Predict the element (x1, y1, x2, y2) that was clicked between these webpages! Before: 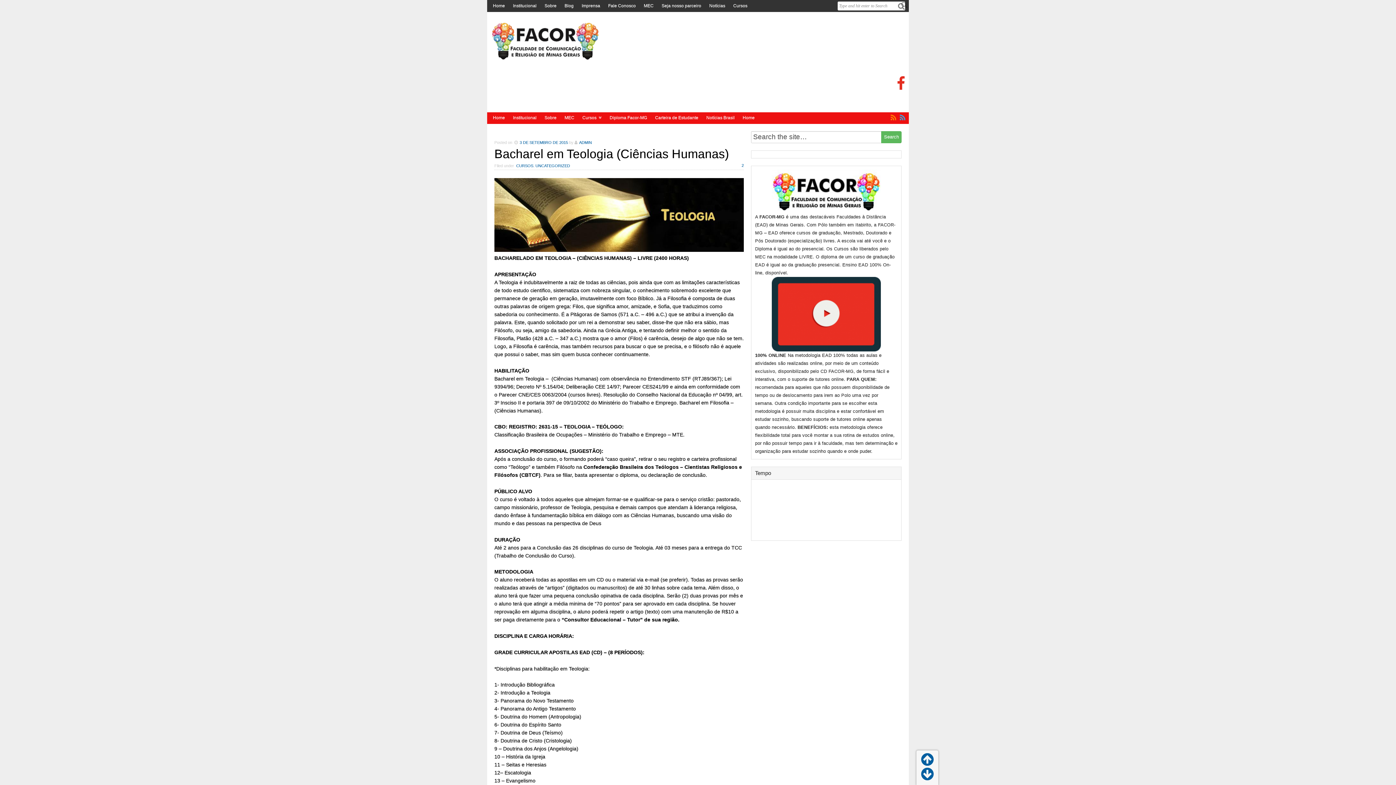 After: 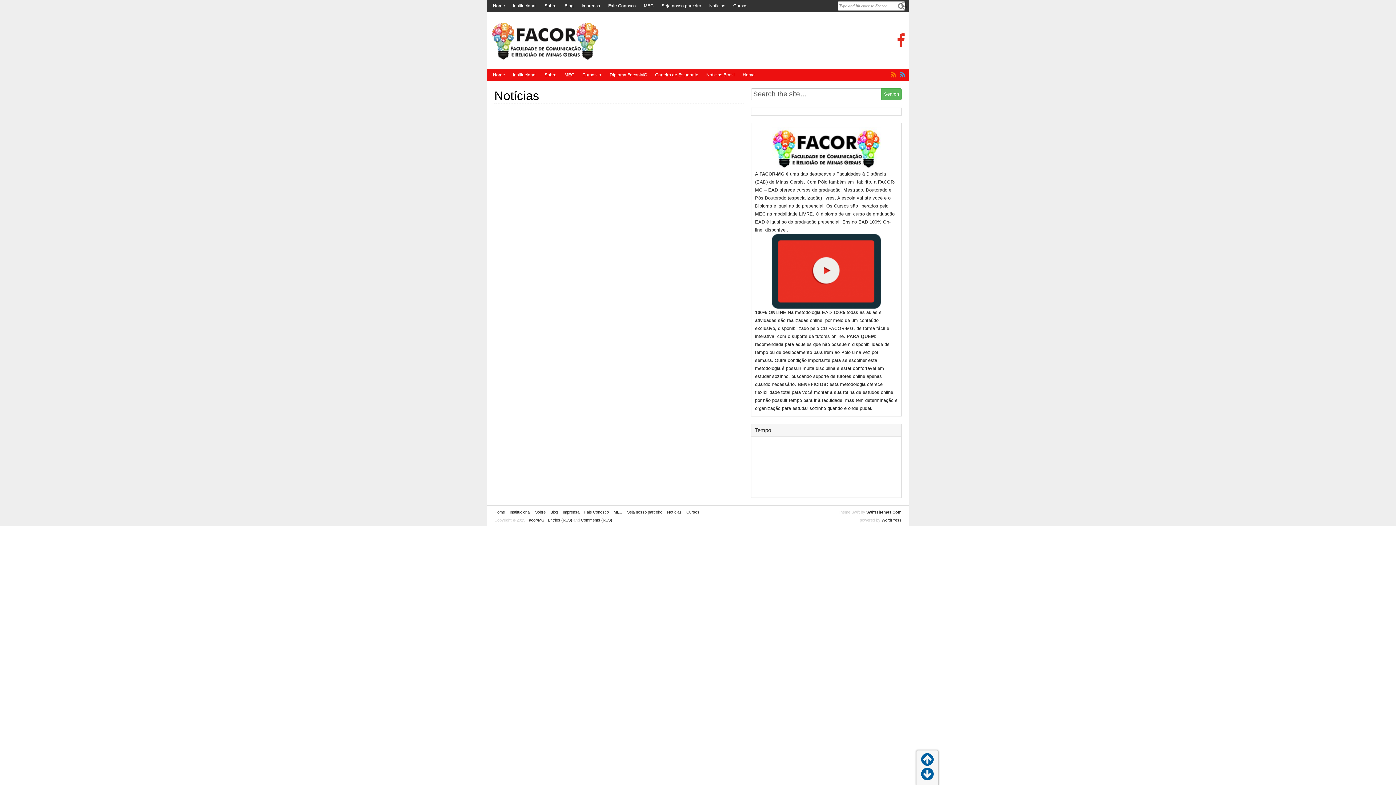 Action: bbox: (704, 113, 737, 122) label: Notícias Brasil